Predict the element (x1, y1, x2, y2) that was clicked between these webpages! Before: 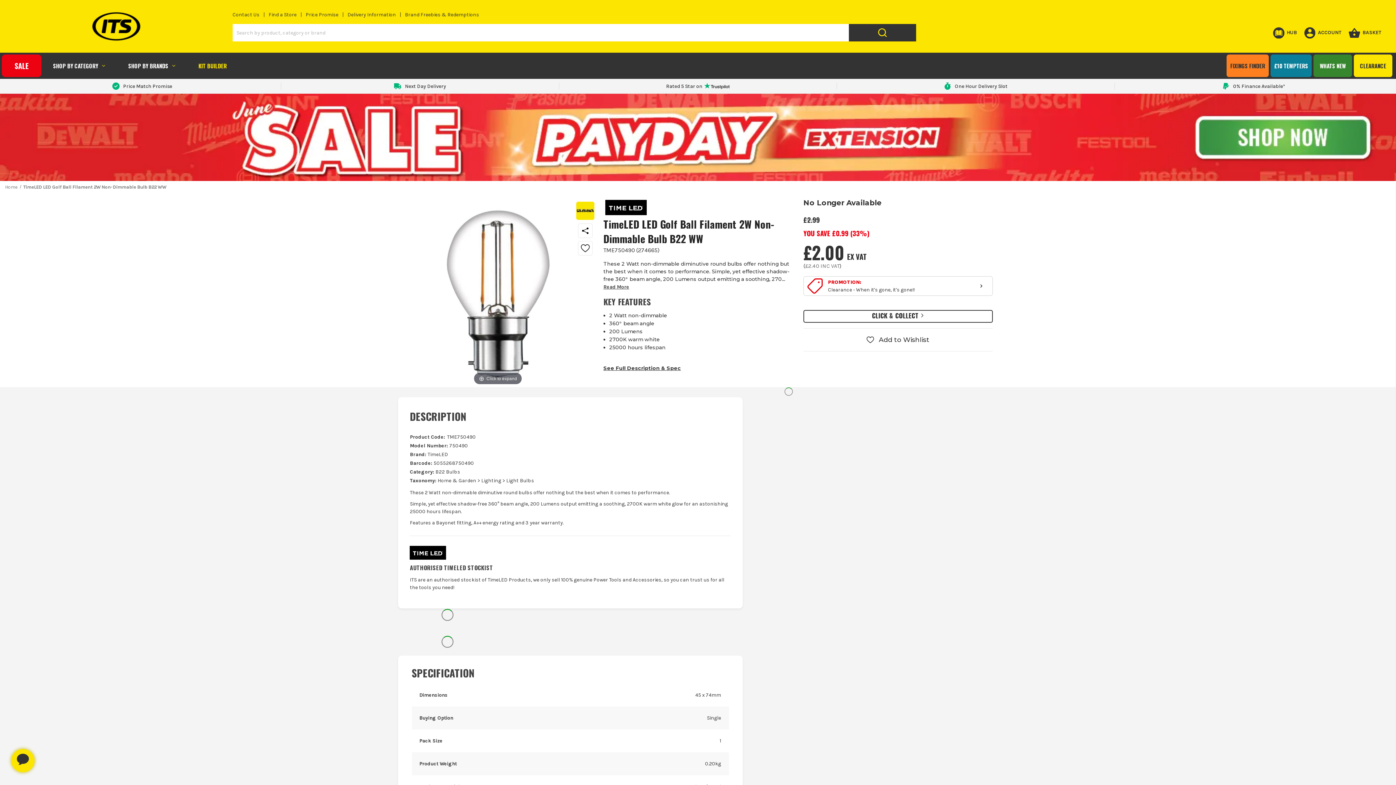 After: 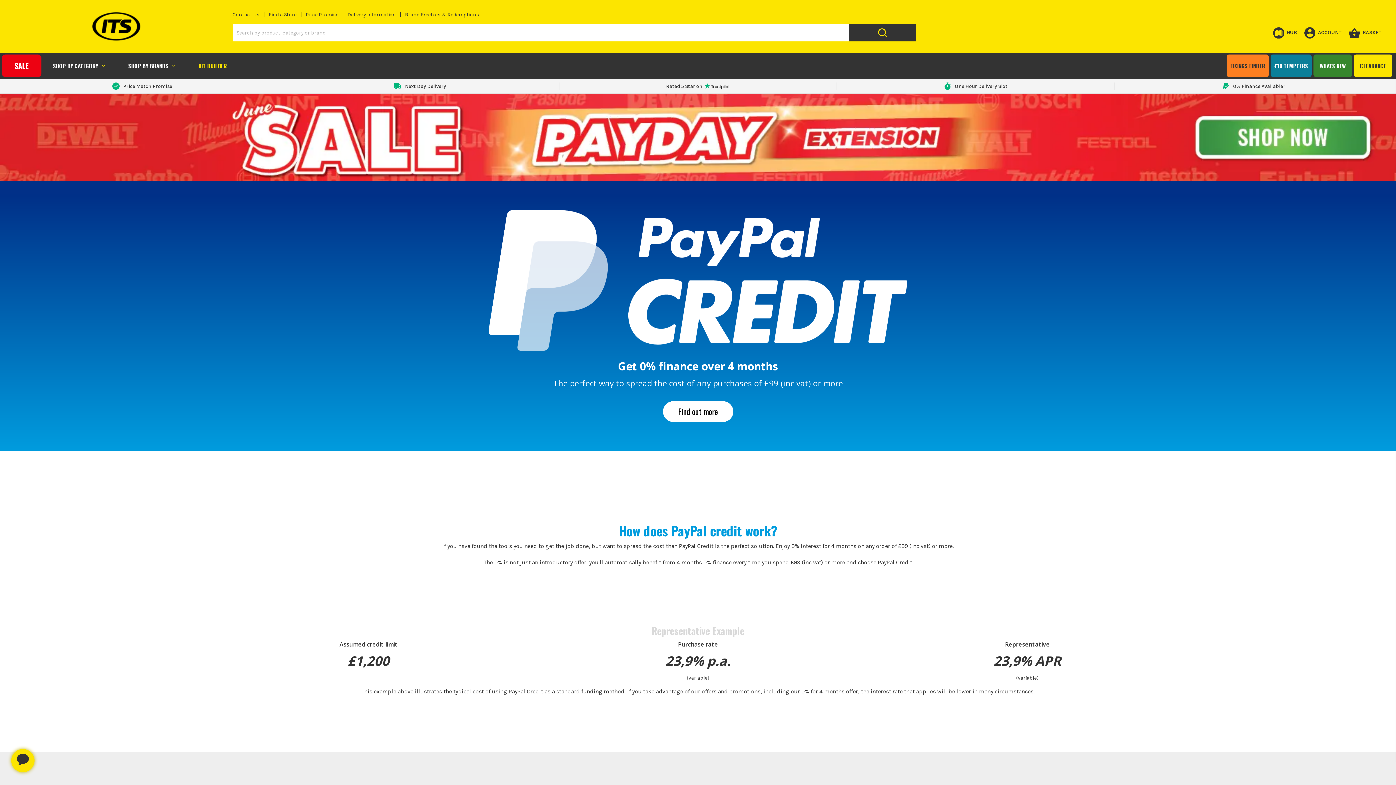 Action: bbox: (1115, 82, 1392, 90) label: 0% Finance Available*